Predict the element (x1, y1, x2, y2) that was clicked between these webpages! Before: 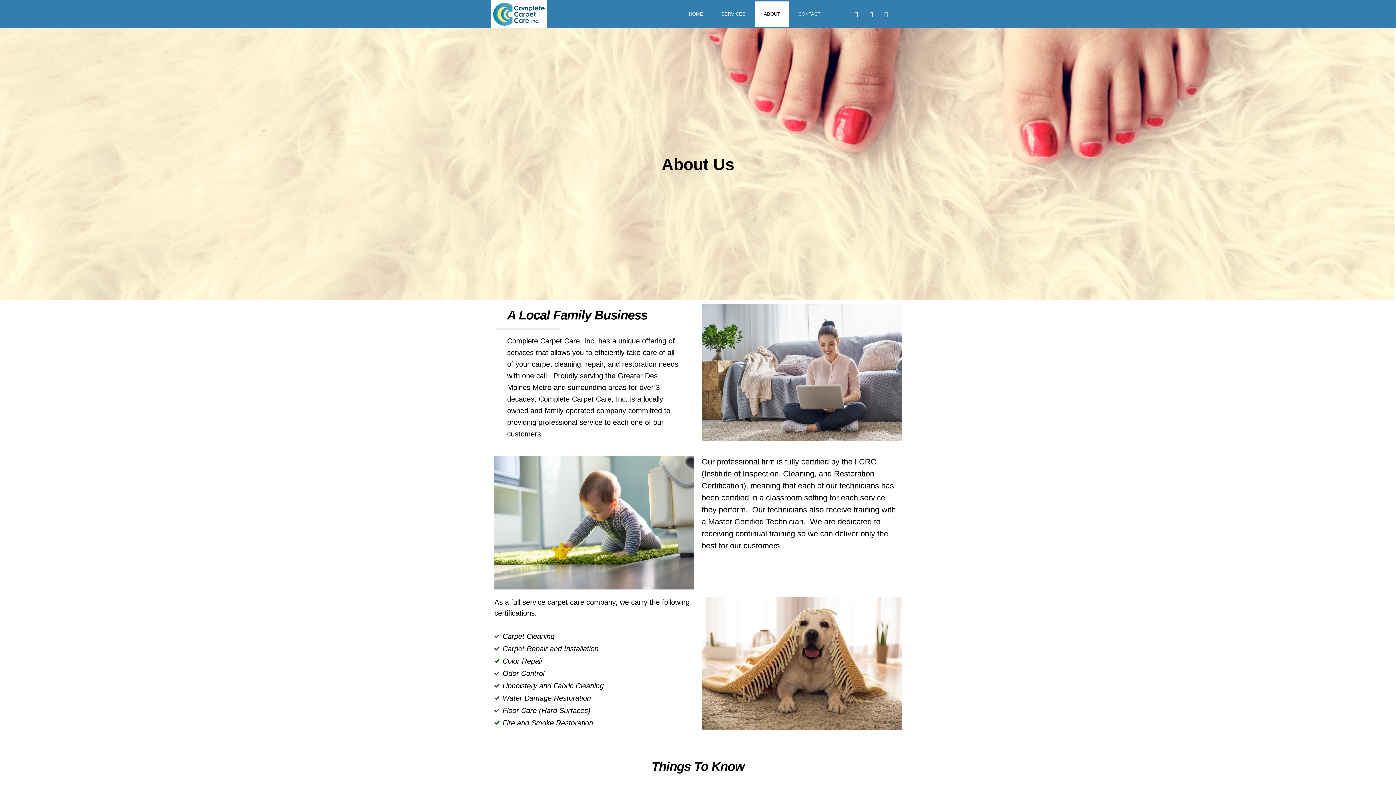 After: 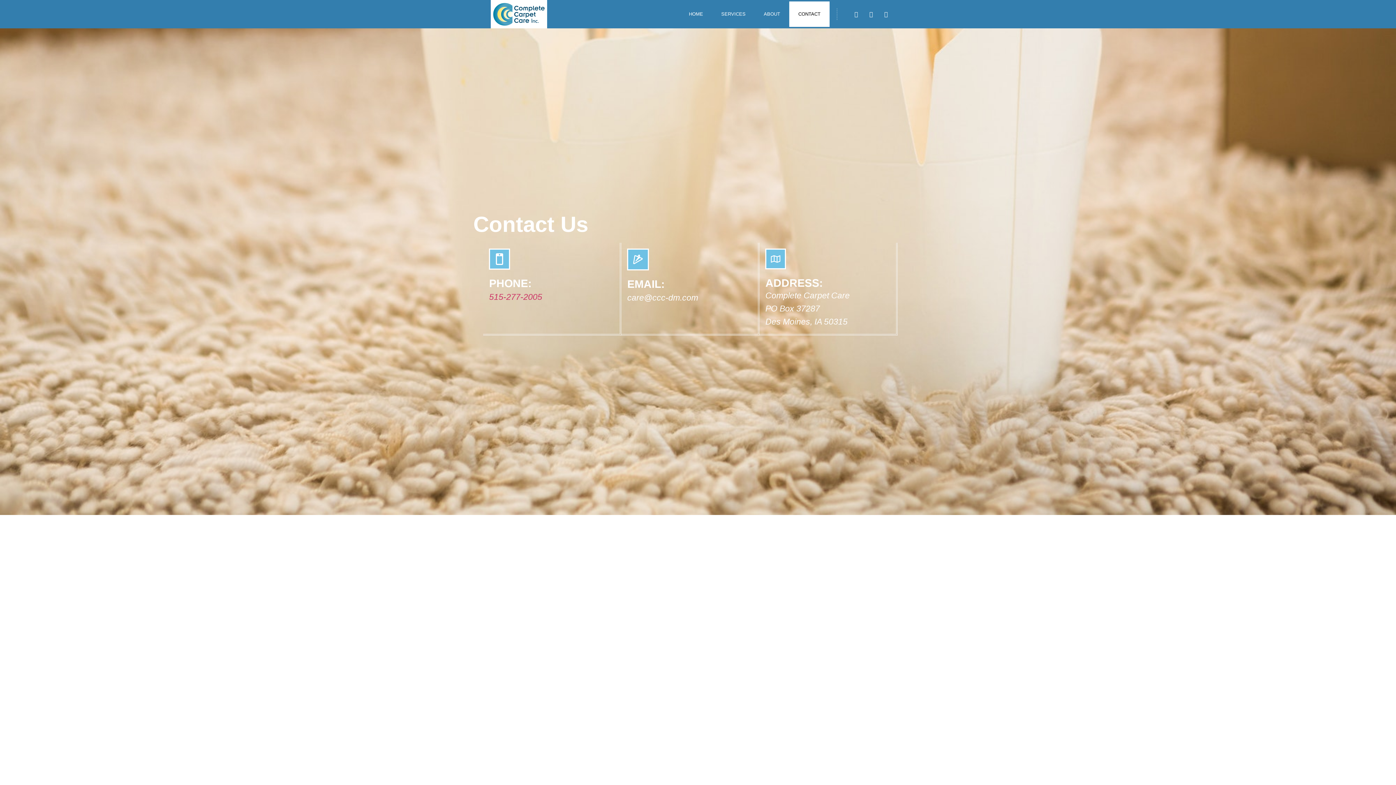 Action: label: CONTACT bbox: (789, 1, 829, 26)